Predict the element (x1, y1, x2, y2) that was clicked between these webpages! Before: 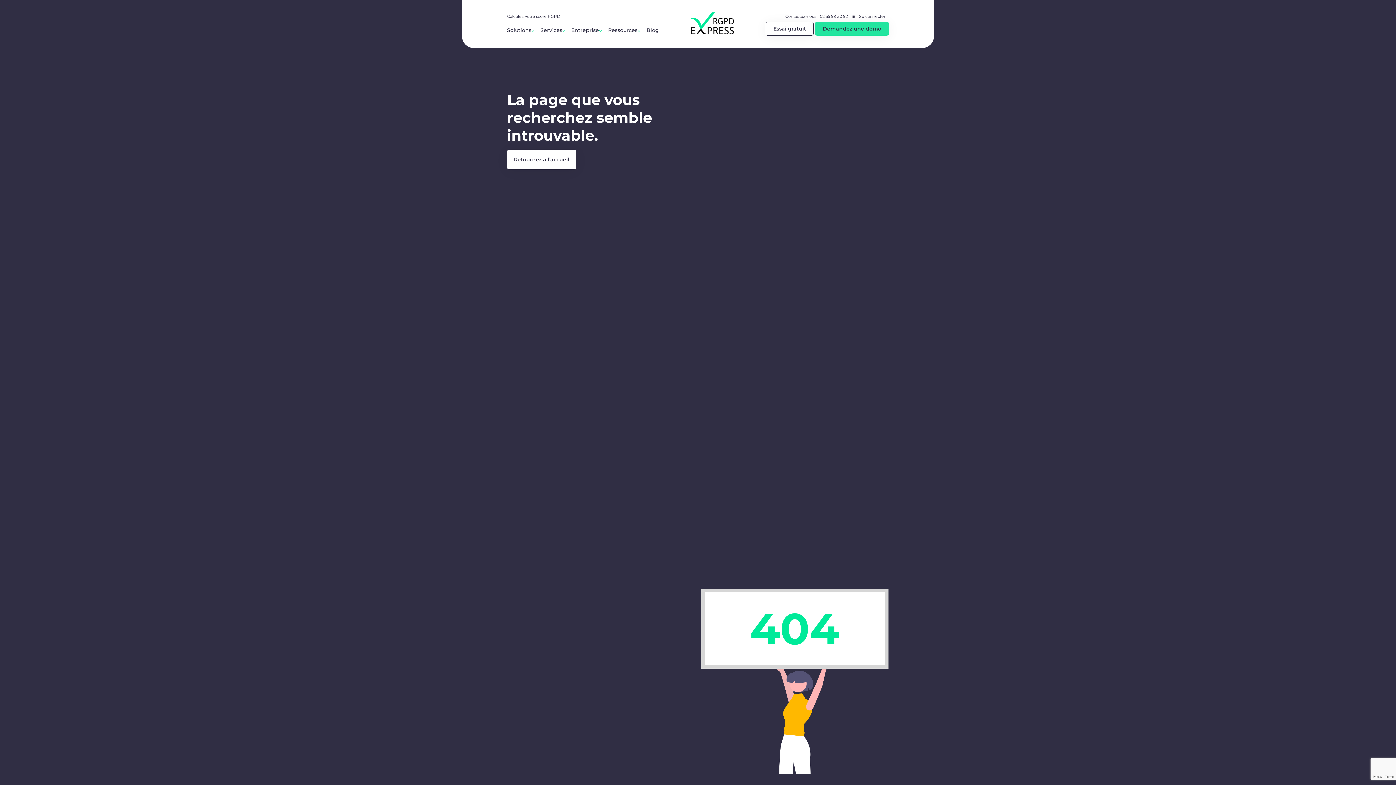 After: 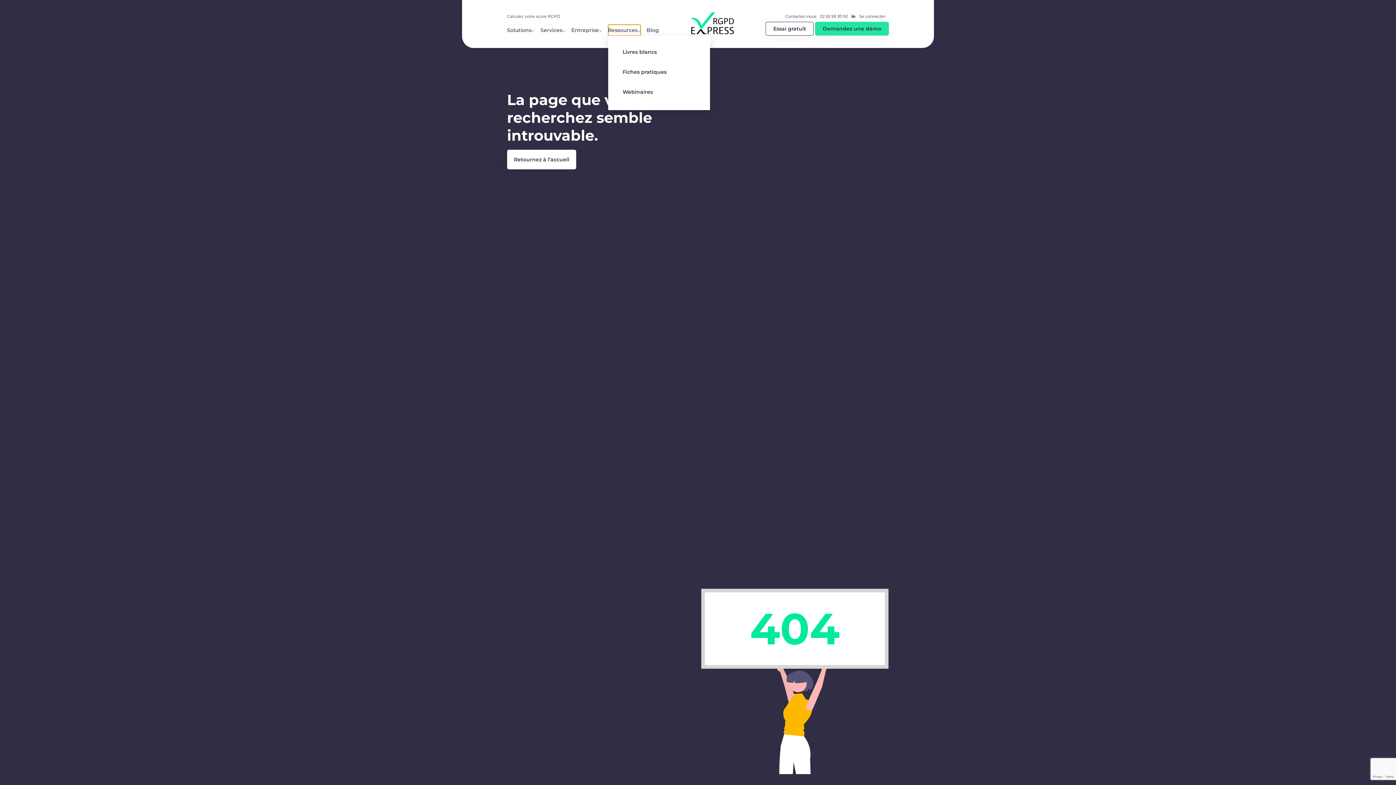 Action: label: Ressources bbox: (608, 24, 640, 35)